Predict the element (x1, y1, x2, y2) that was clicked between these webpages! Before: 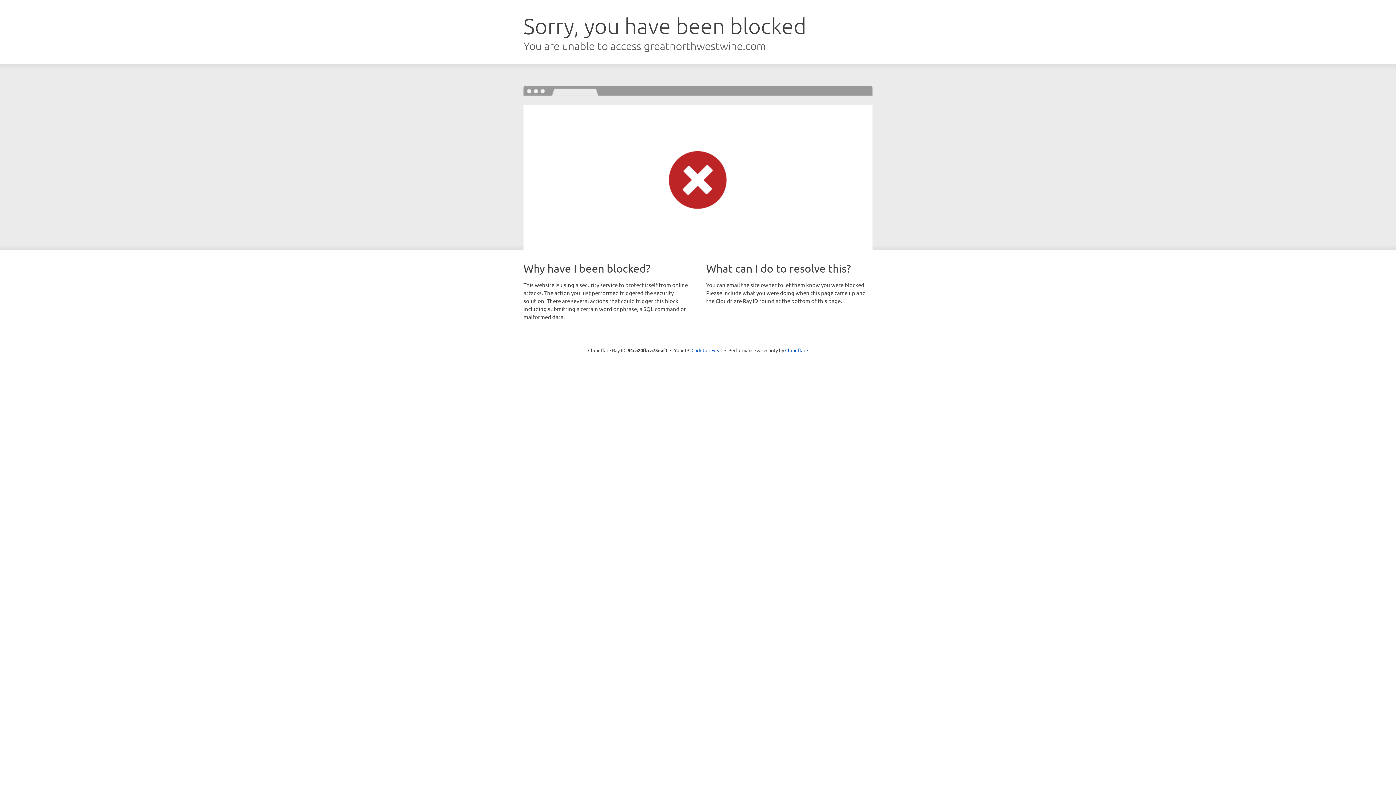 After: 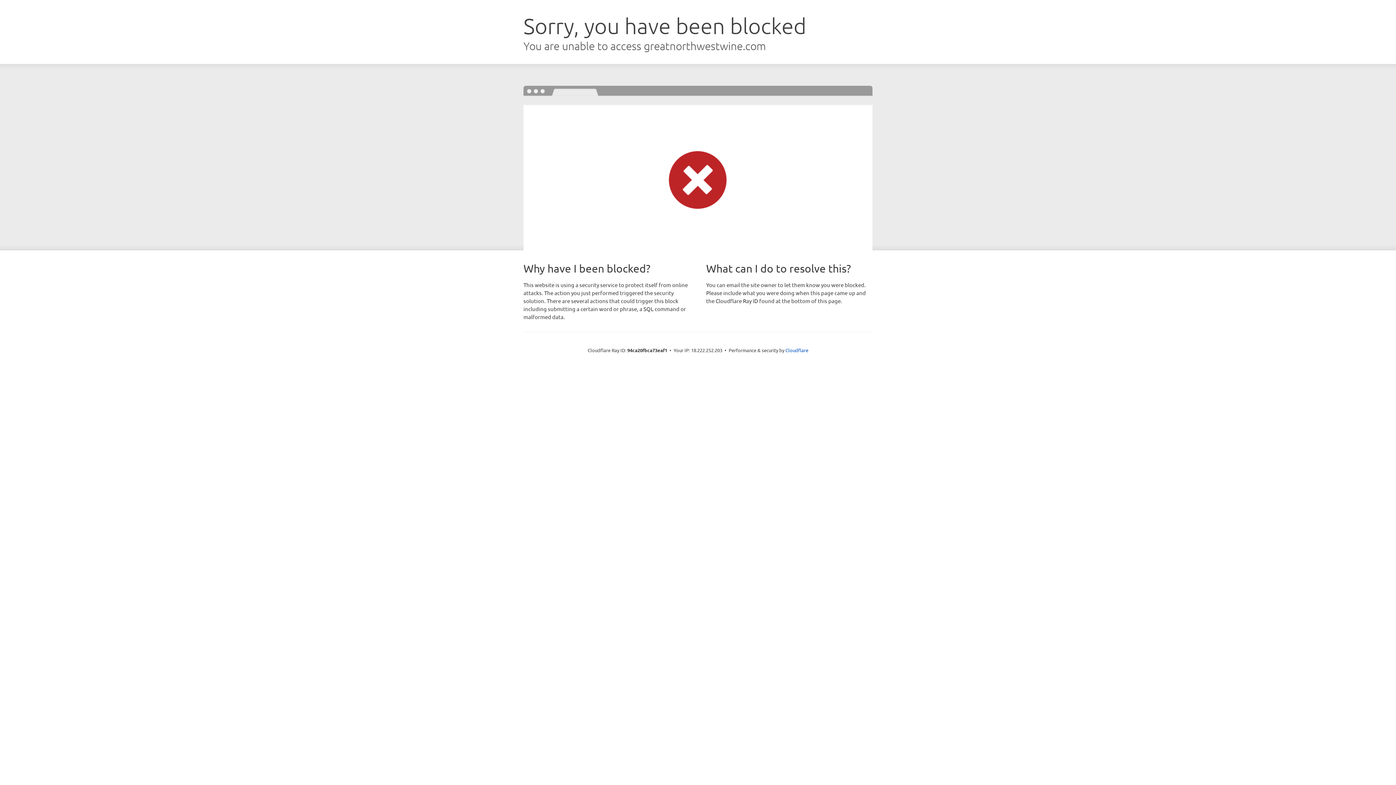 Action: bbox: (691, 346, 722, 353) label: Click to reveal